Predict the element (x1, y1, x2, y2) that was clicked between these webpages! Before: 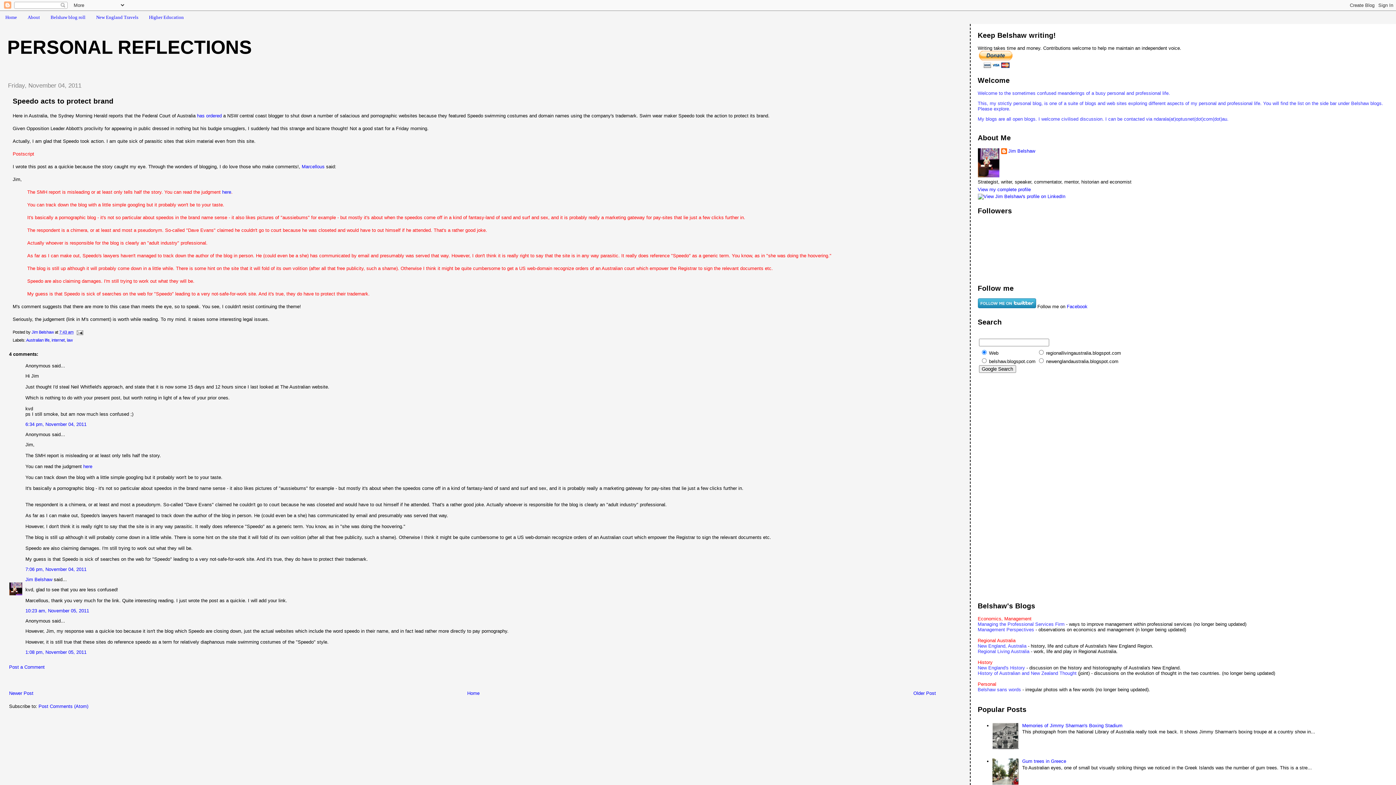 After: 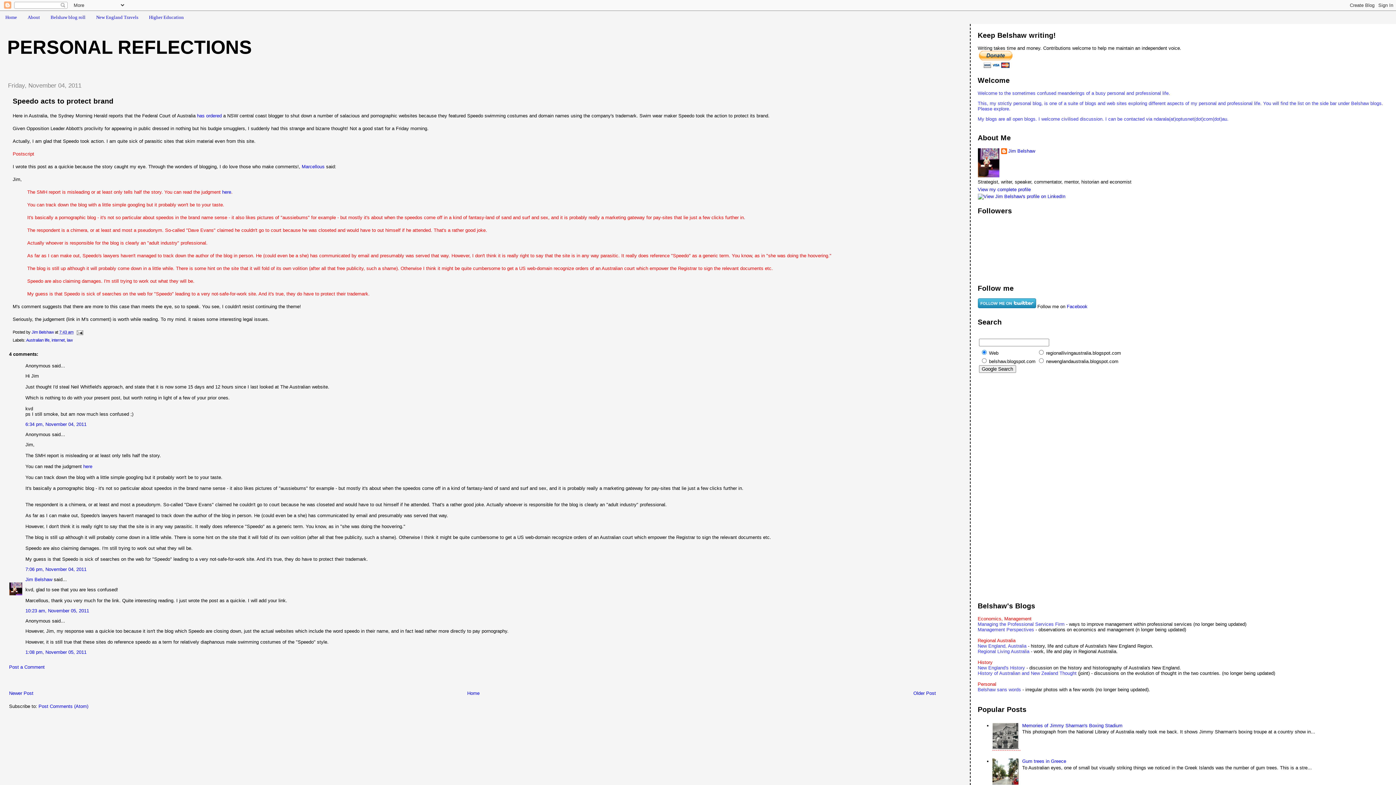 Action: bbox: (992, 745, 1020, 750)